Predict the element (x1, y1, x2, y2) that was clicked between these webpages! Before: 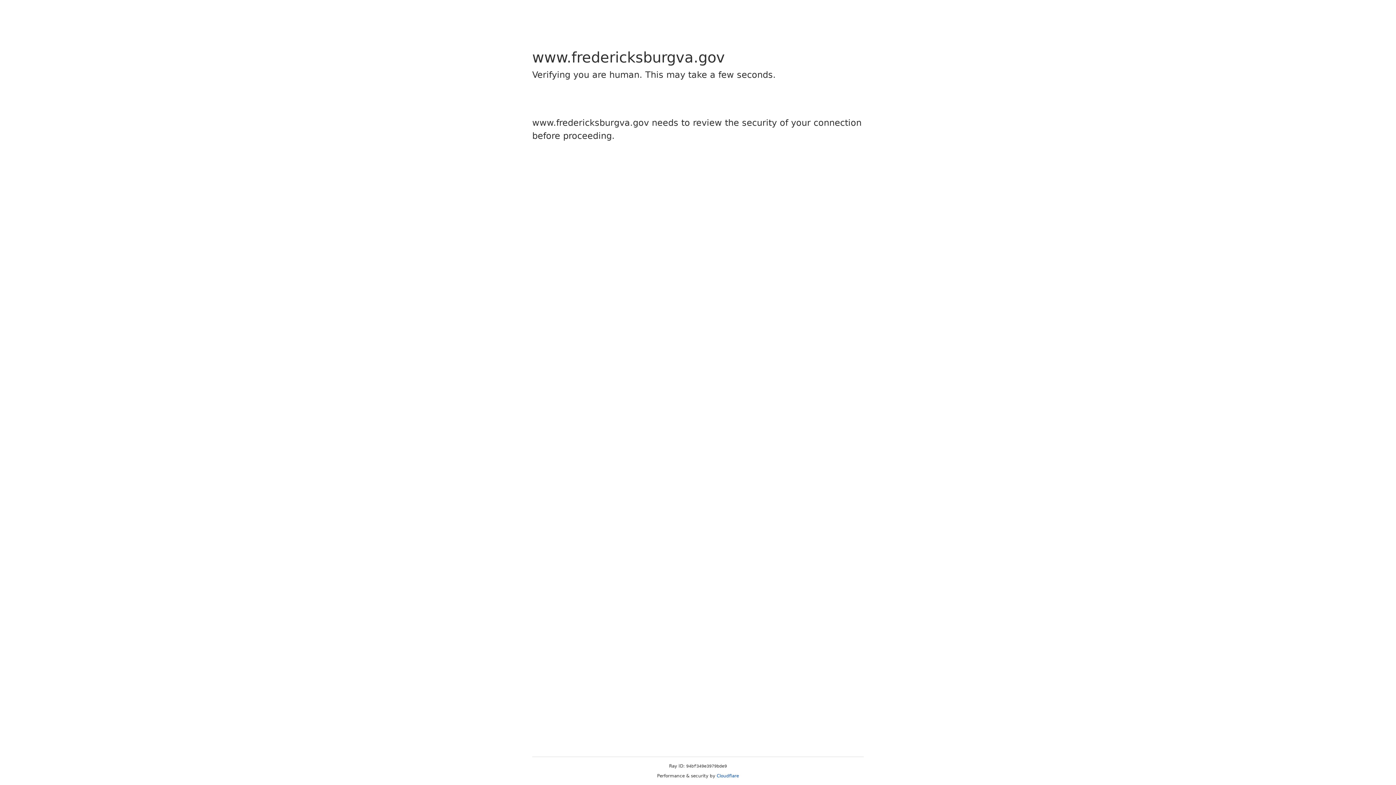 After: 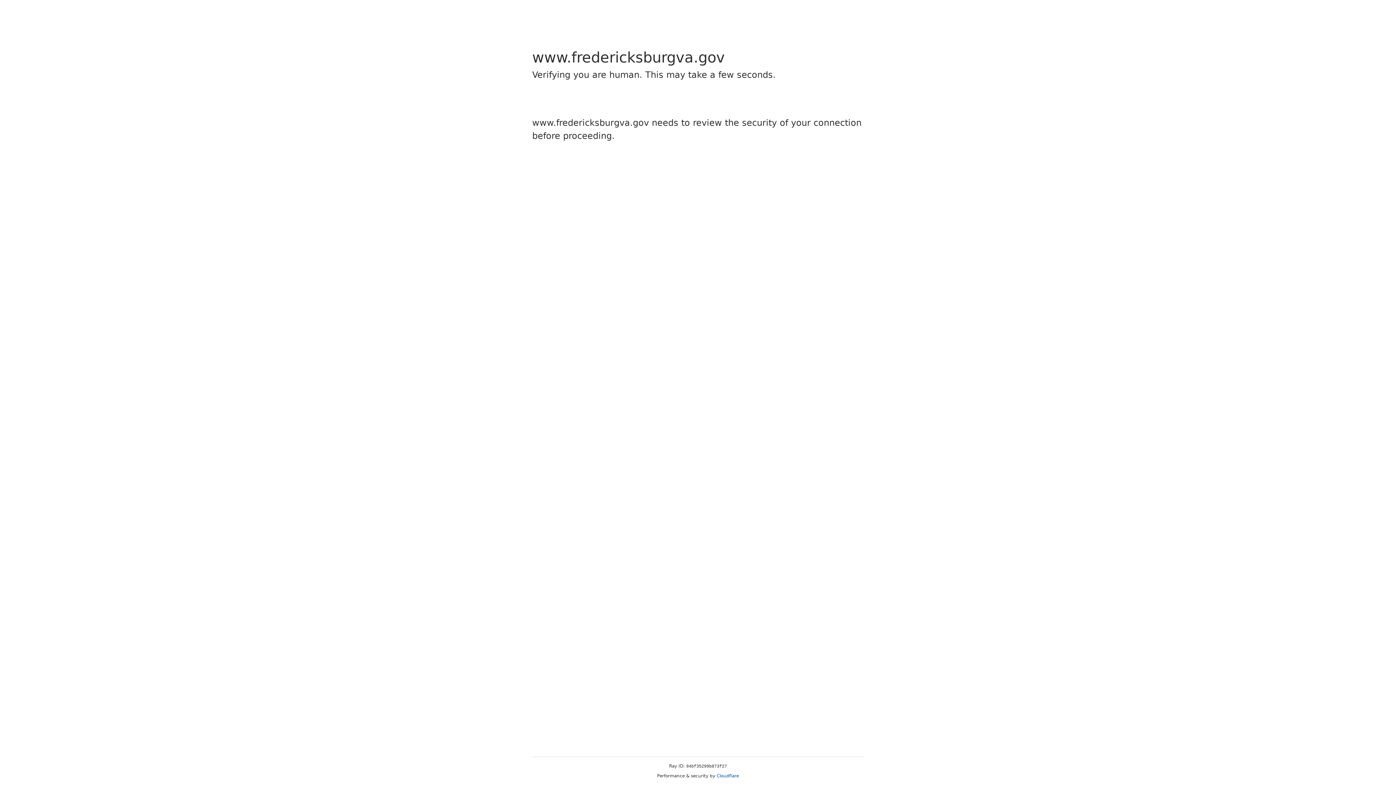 Action: bbox: (716, 773, 739, 778) label: Cloudflare